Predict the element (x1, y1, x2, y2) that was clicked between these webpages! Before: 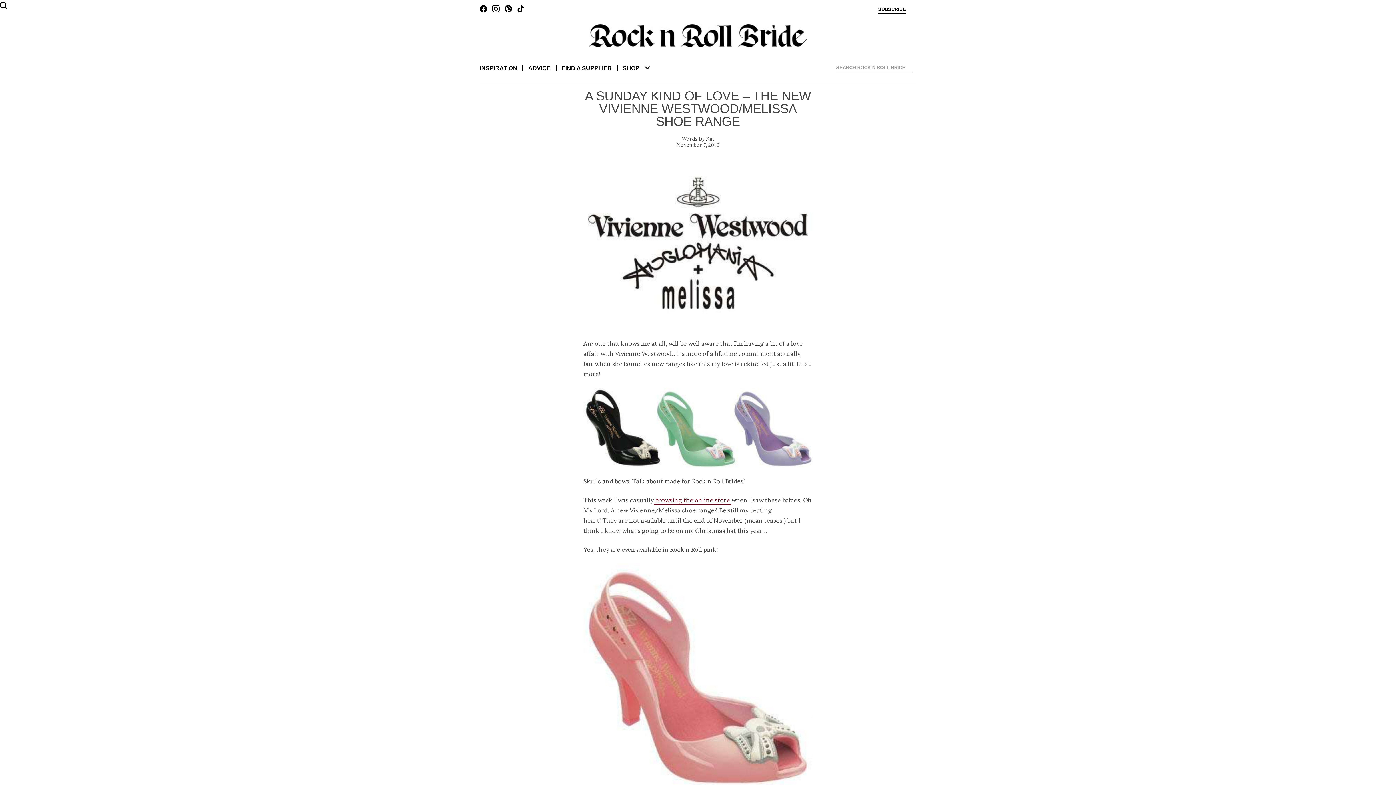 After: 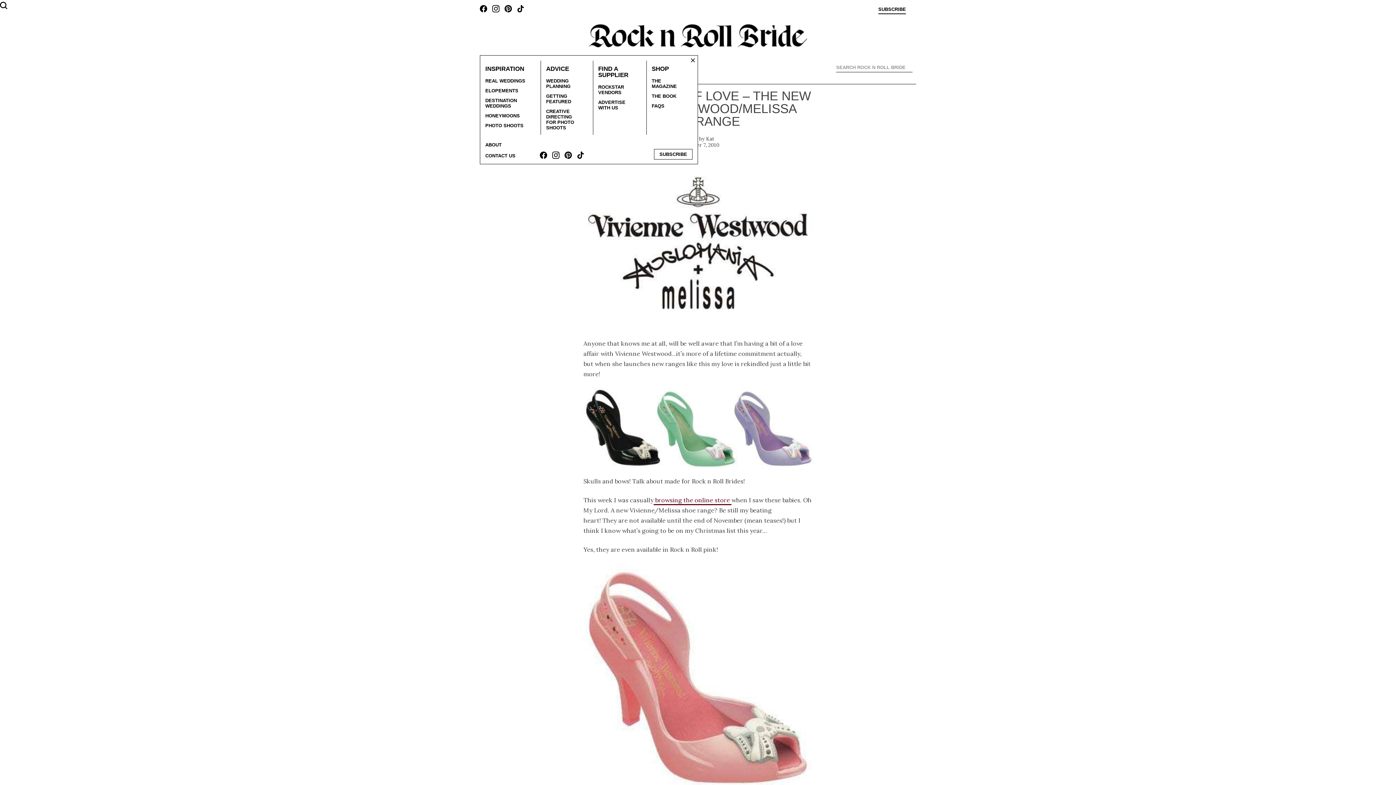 Action: label: FIND A SUPPLIER bbox: (561, 65, 612, 71)